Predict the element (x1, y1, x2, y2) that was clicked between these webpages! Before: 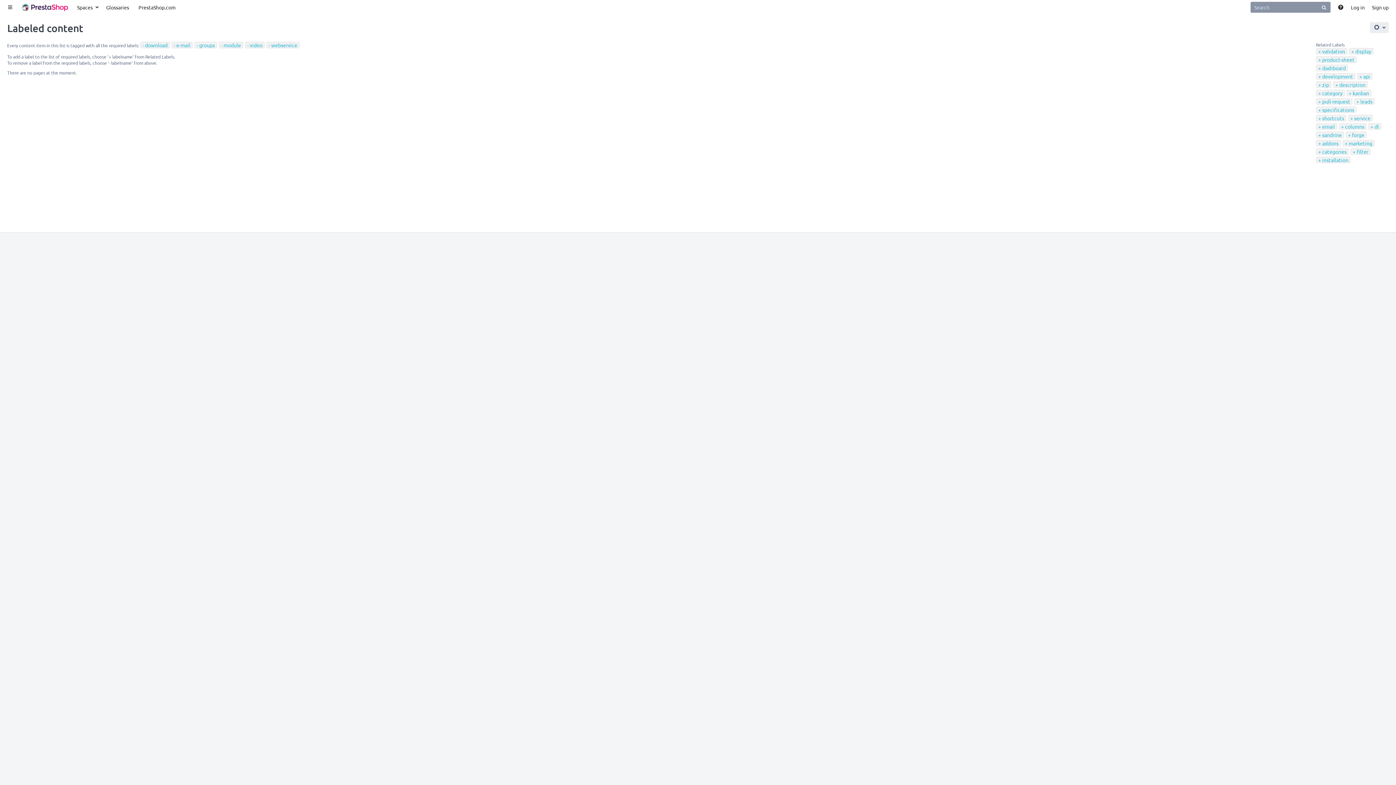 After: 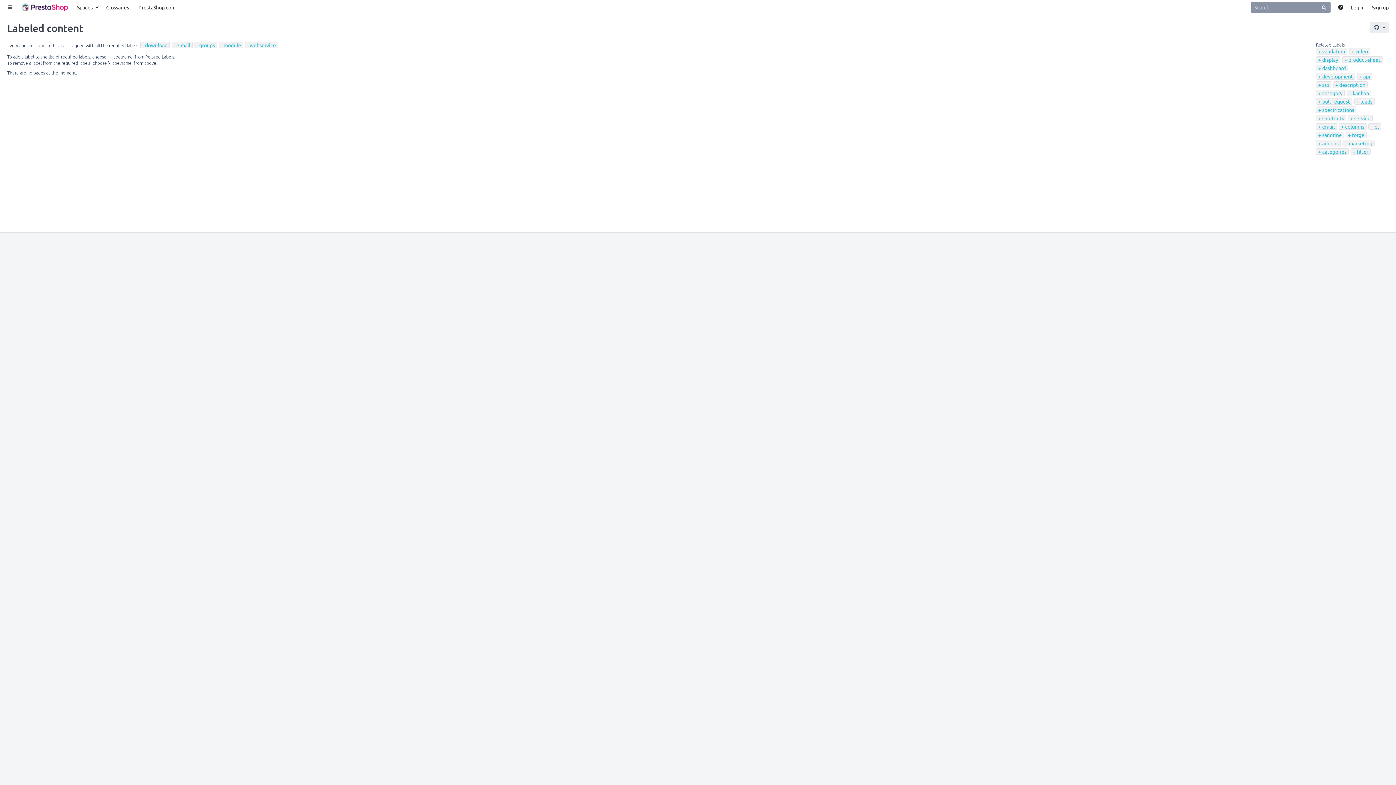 Action: label: video bbox: (247, 41, 262, 48)